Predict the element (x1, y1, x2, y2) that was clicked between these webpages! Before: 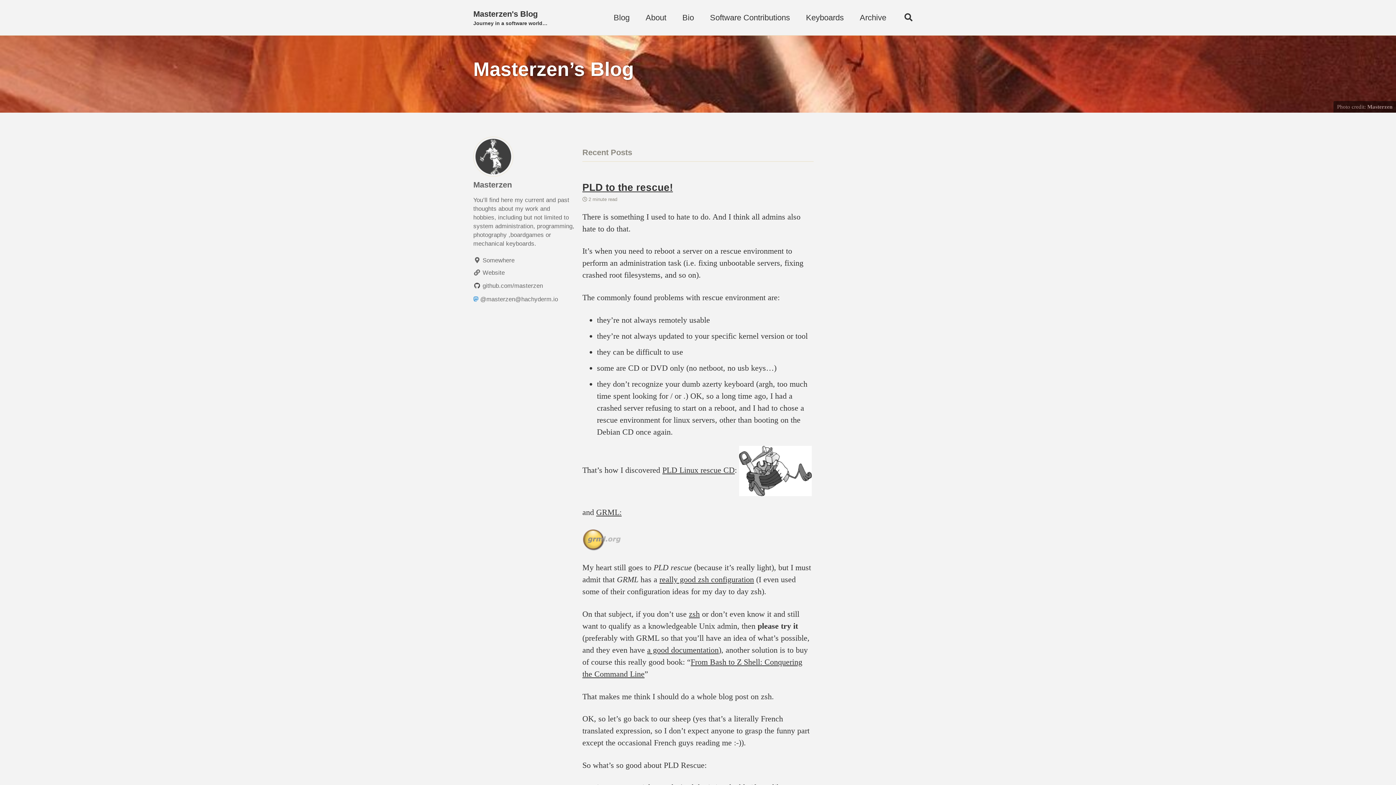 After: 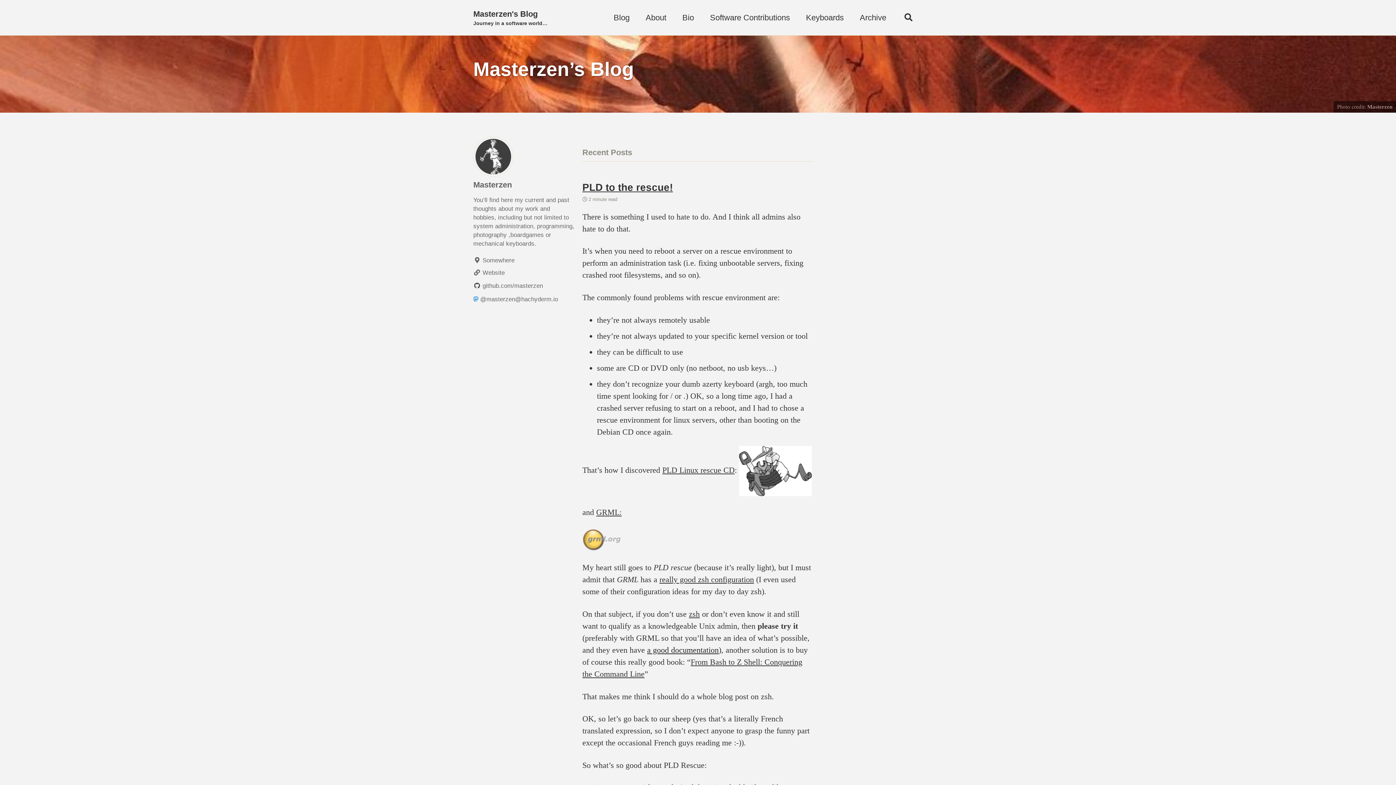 Action: bbox: (647, 645, 718, 654) label: a good documentation